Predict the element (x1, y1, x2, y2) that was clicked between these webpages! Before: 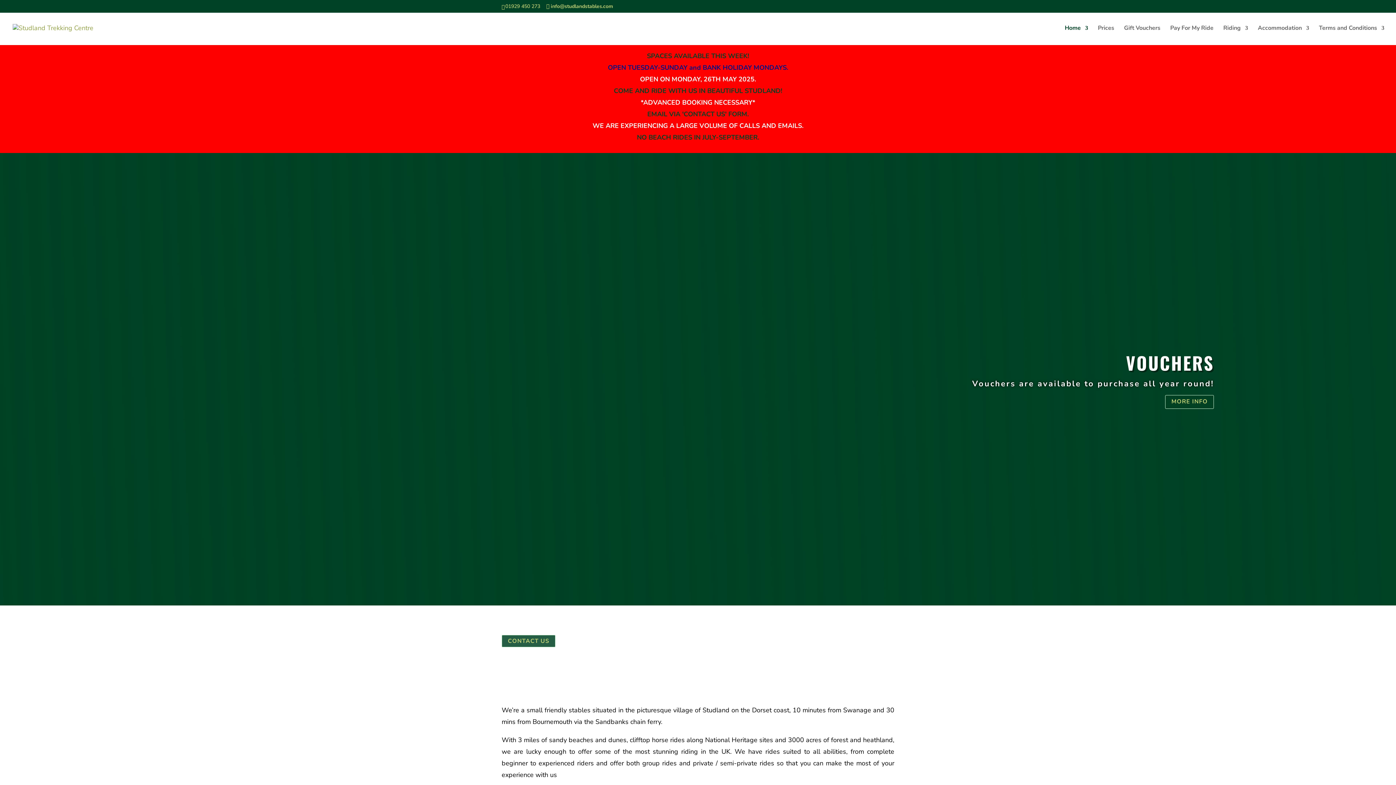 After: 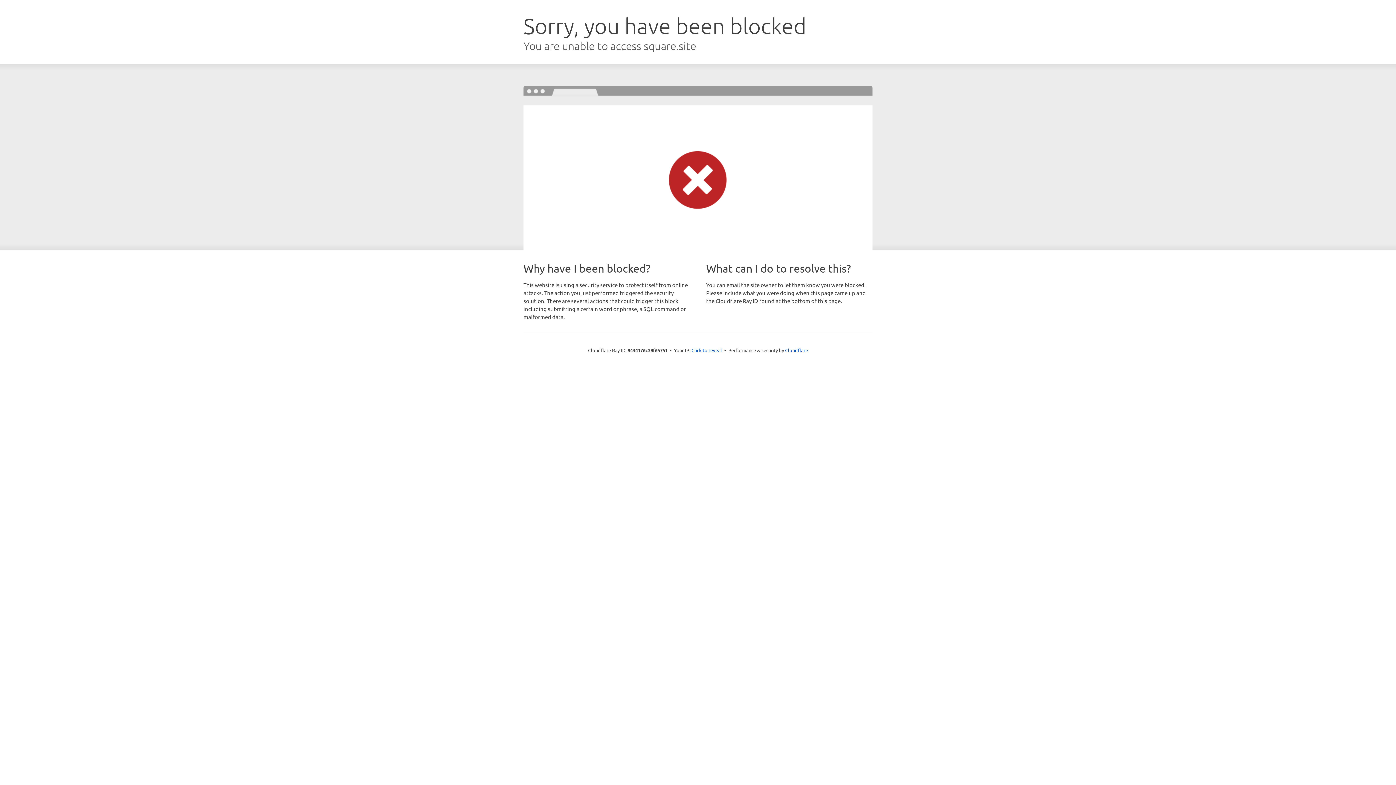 Action: label: Pay For My Ride bbox: (1170, 25, 1213, 45)